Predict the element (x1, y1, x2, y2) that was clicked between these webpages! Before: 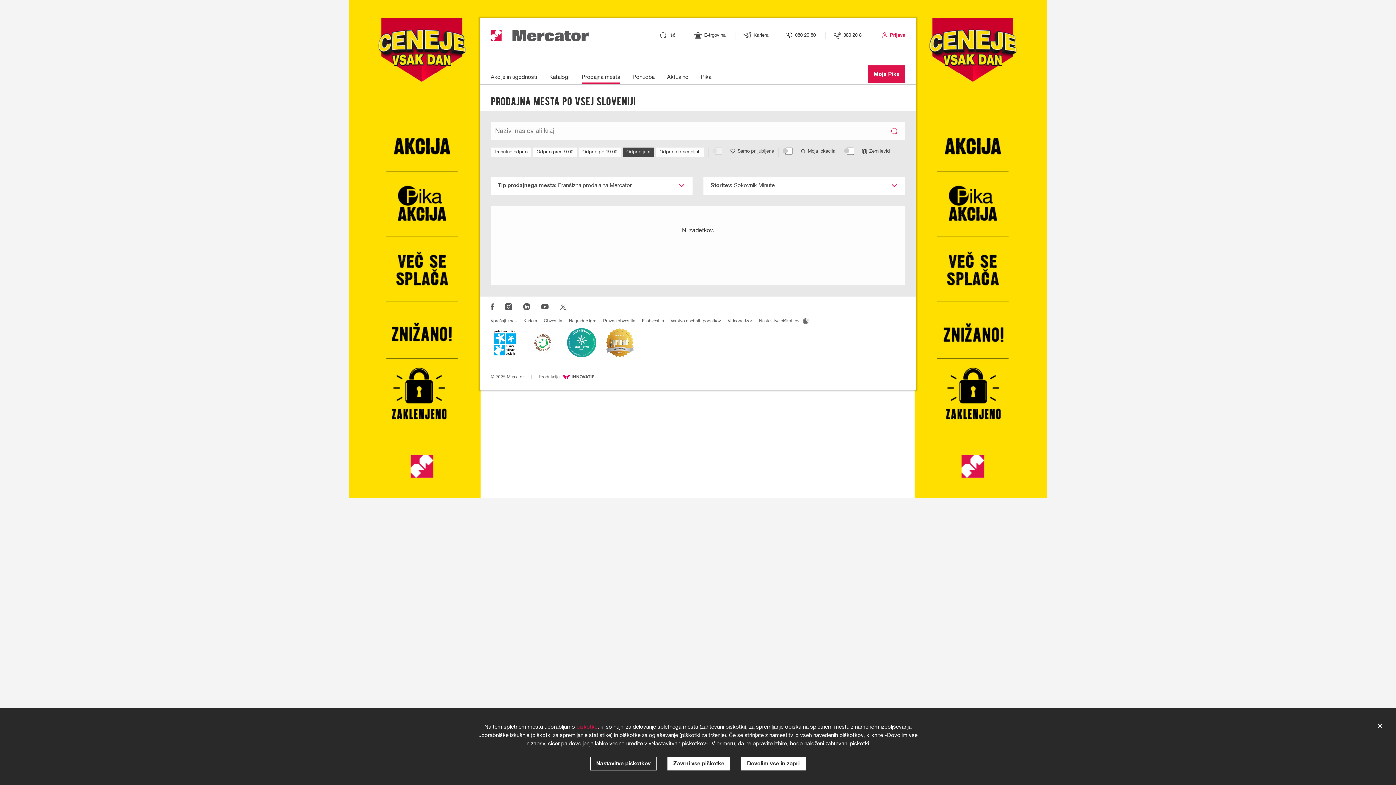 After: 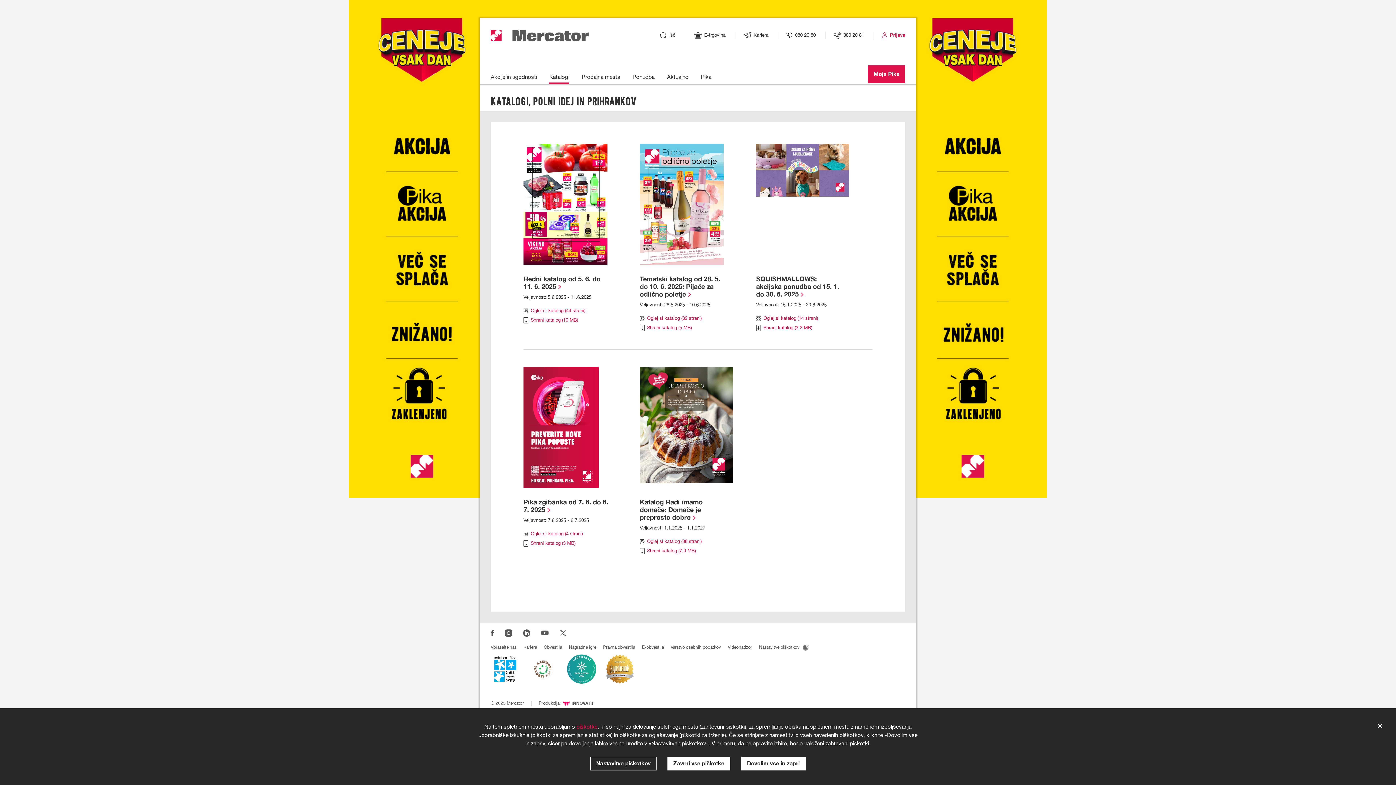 Action: bbox: (549, 74, 569, 84) label: Katalogi